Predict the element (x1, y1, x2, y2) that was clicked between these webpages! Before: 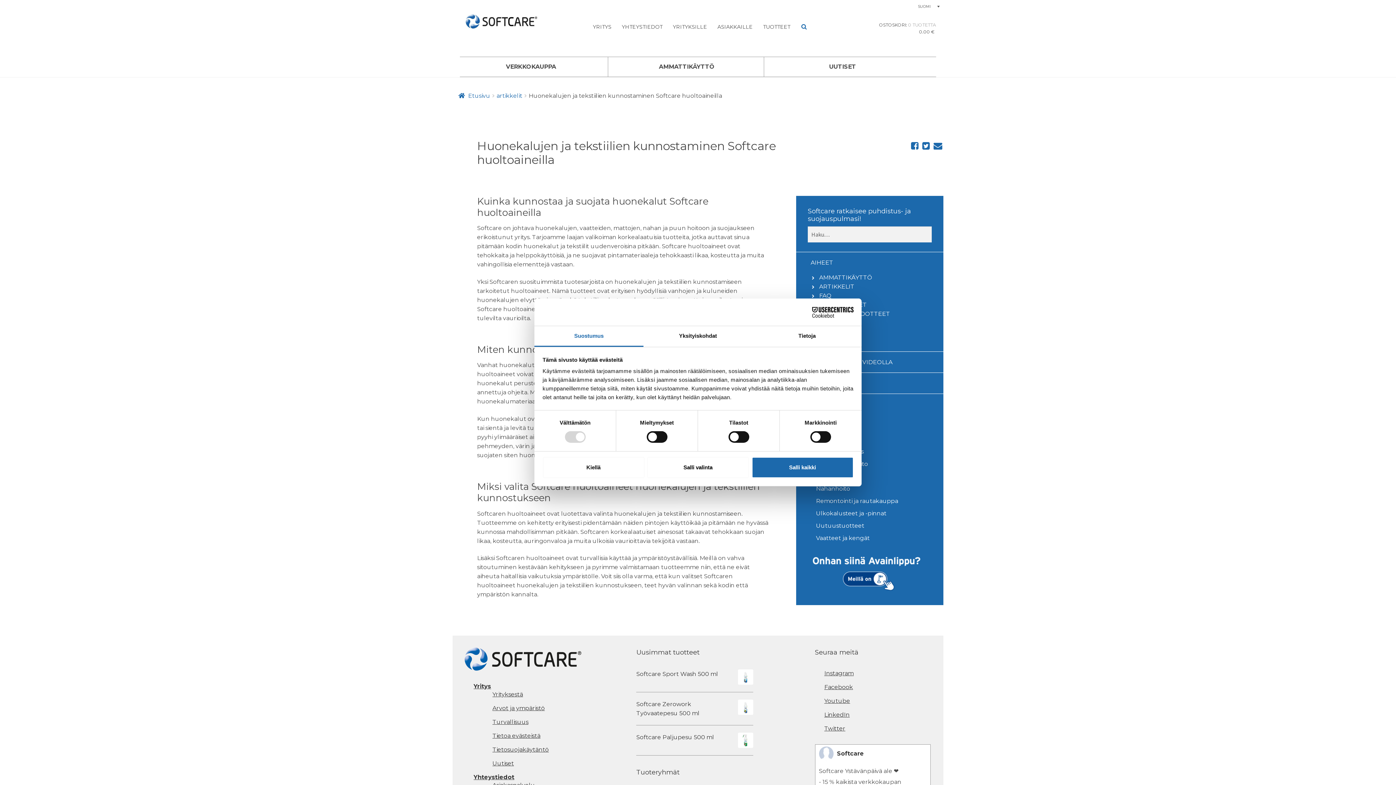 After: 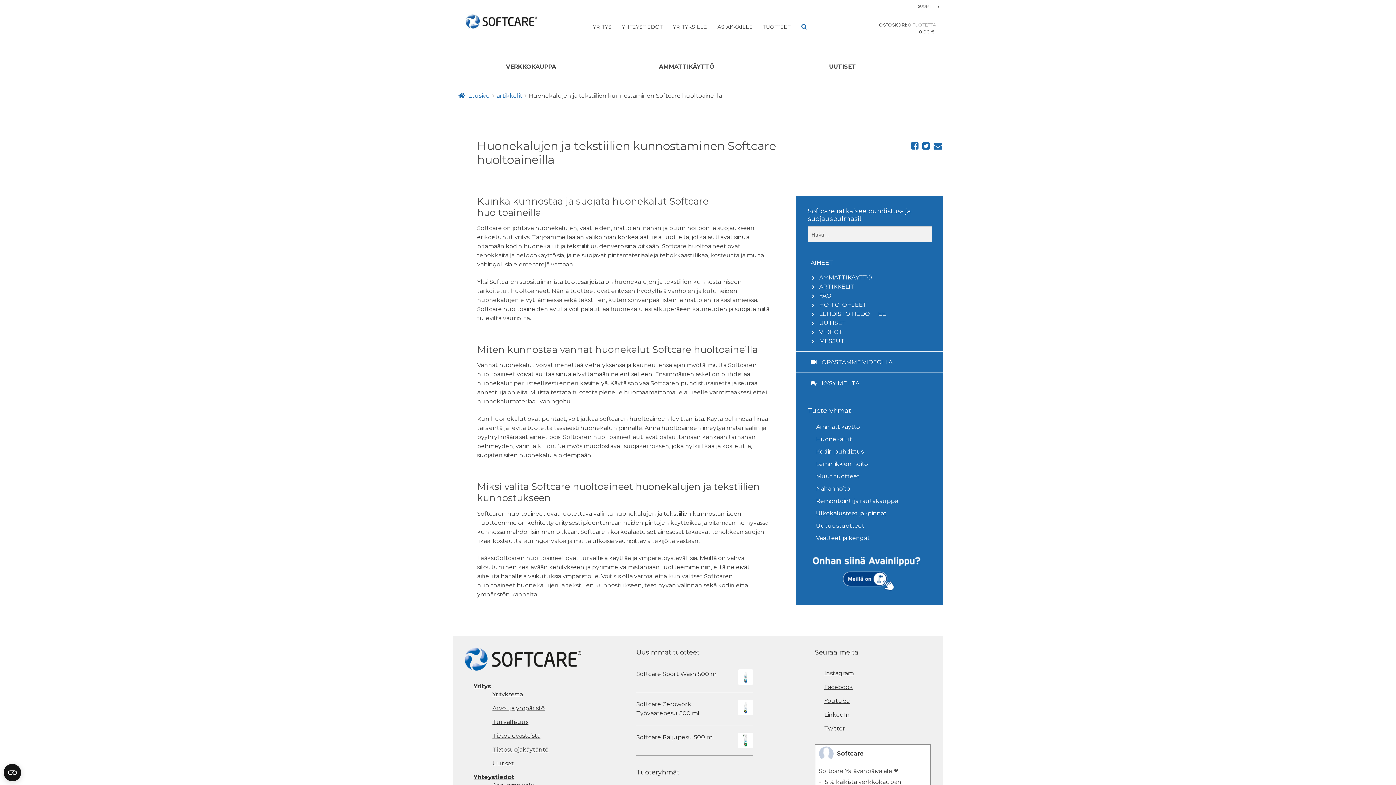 Action: label: Salli valinta bbox: (647, 457, 749, 478)